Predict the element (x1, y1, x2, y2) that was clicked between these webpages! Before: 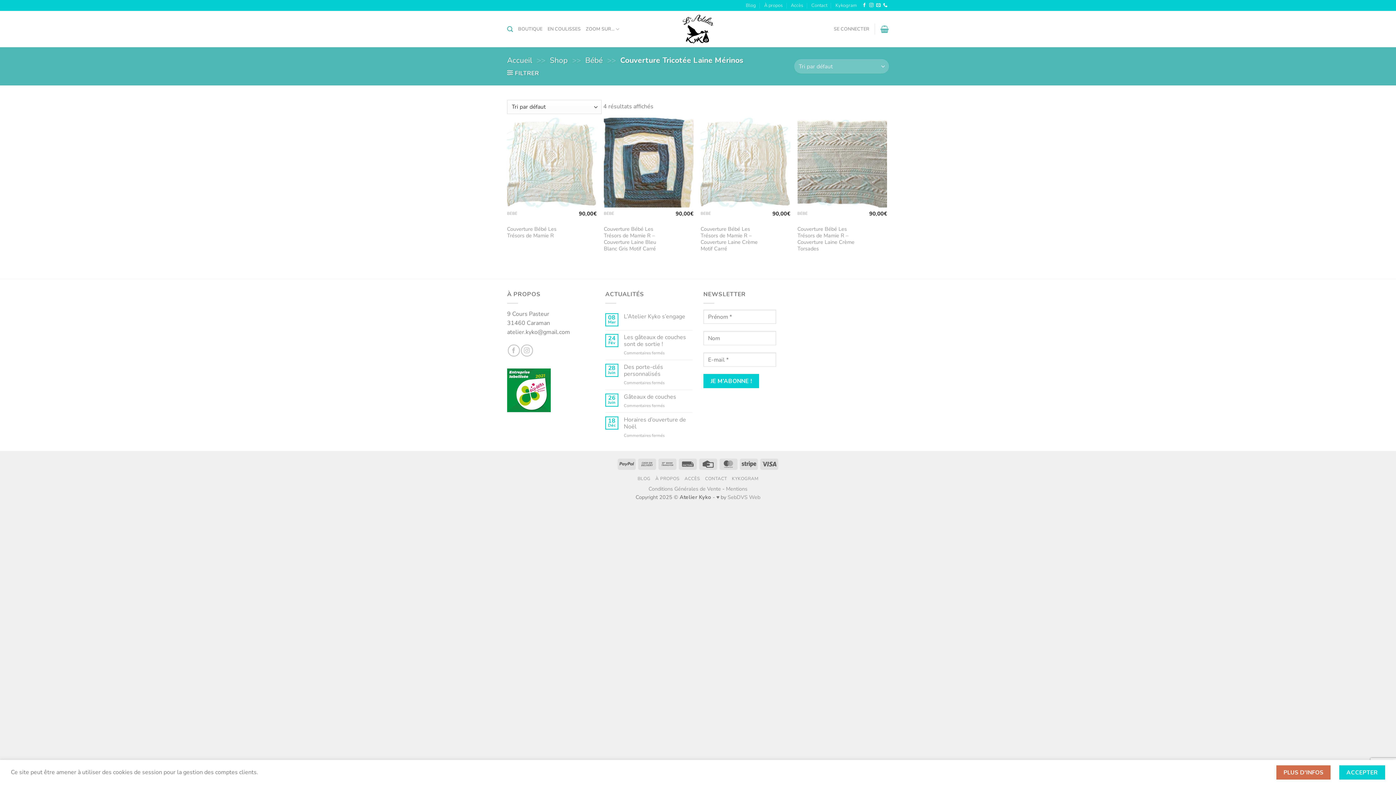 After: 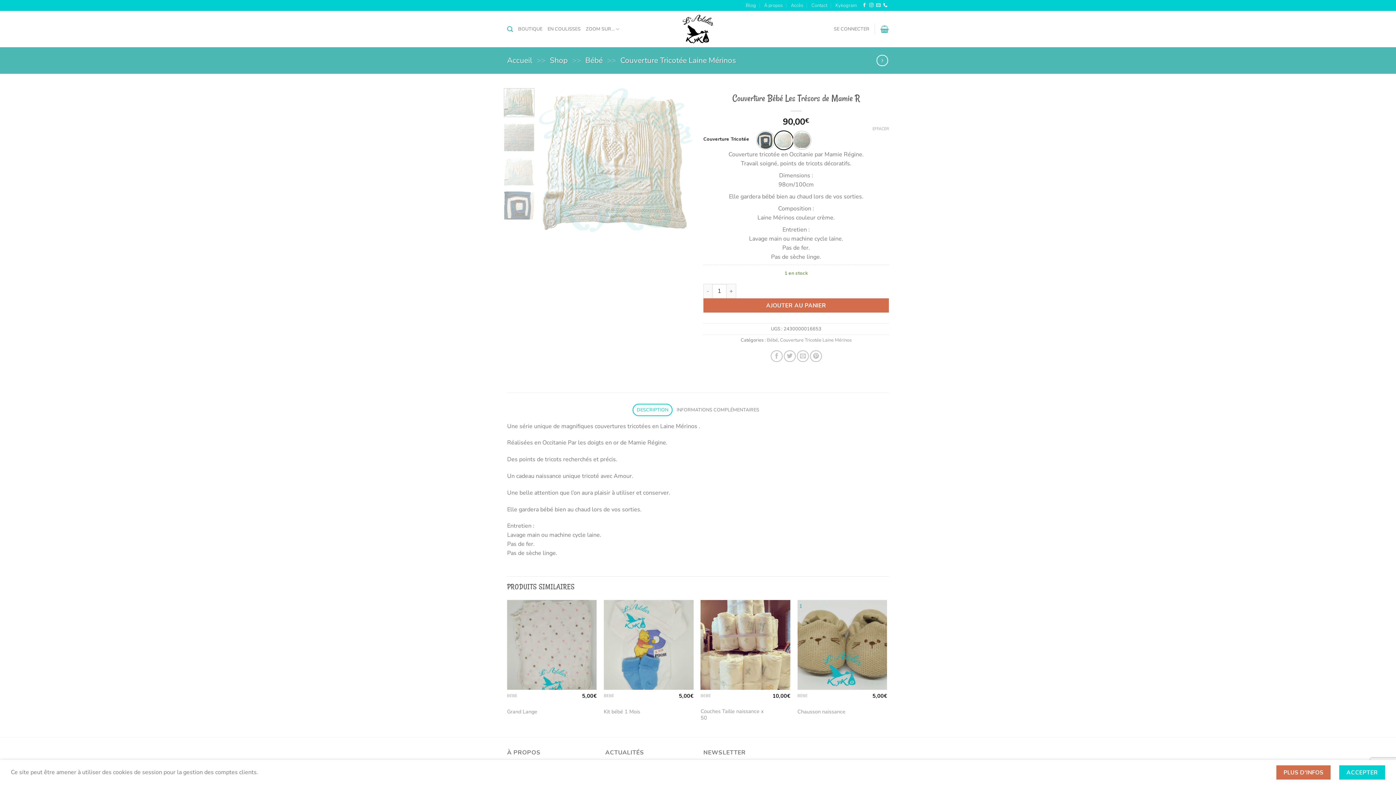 Action: label: Couverture Bébé Les Trésors de Mamie R bbox: (700, 117, 790, 207)